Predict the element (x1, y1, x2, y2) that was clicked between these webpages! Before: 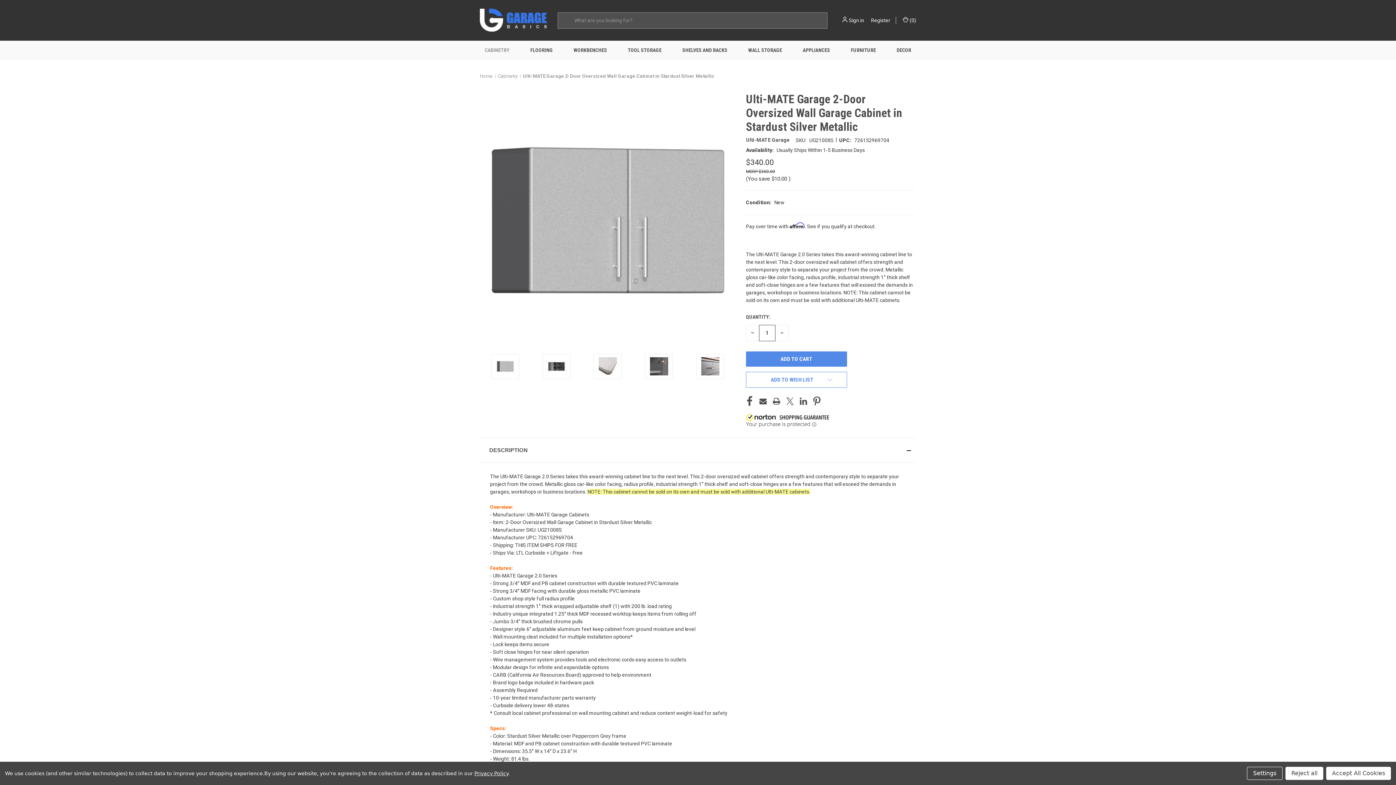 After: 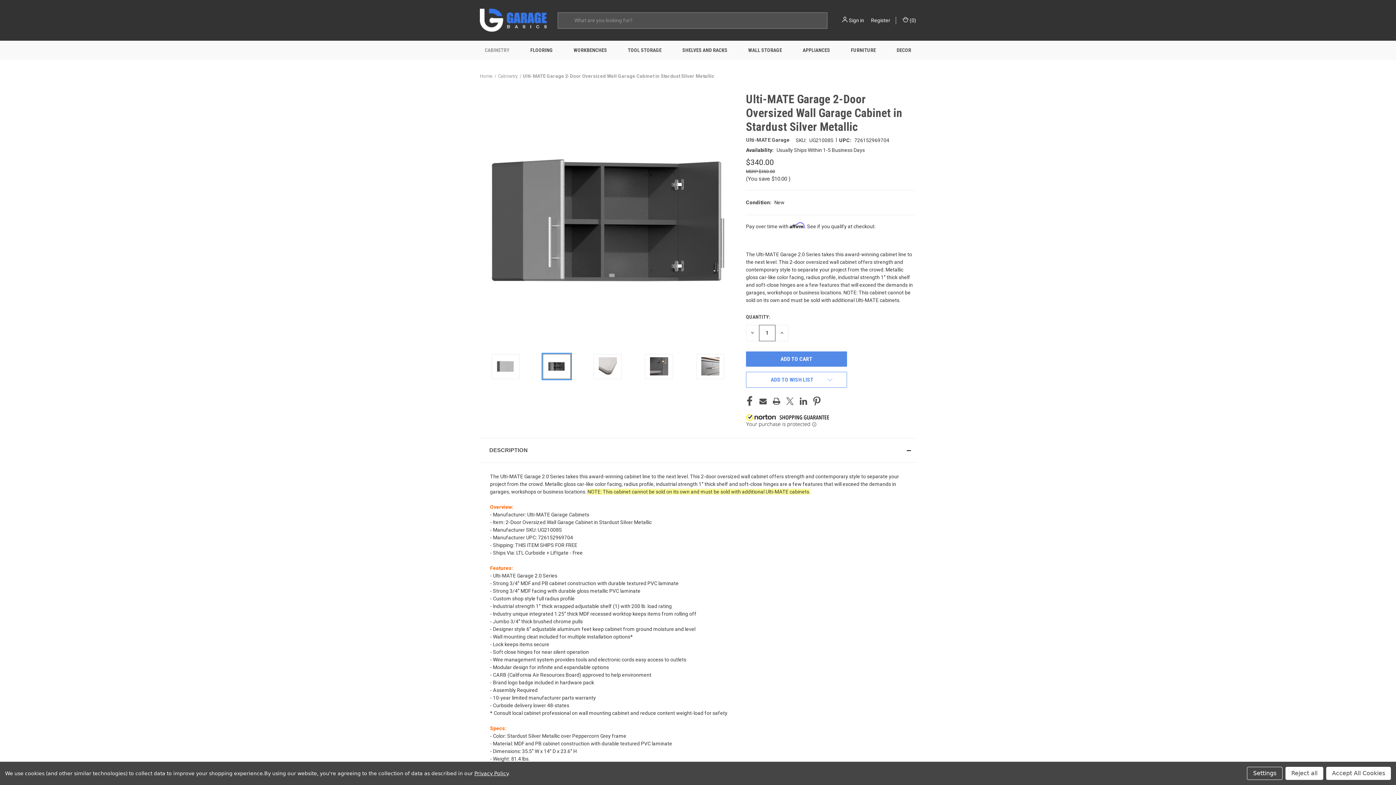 Action: bbox: (542, 354, 570, 379)